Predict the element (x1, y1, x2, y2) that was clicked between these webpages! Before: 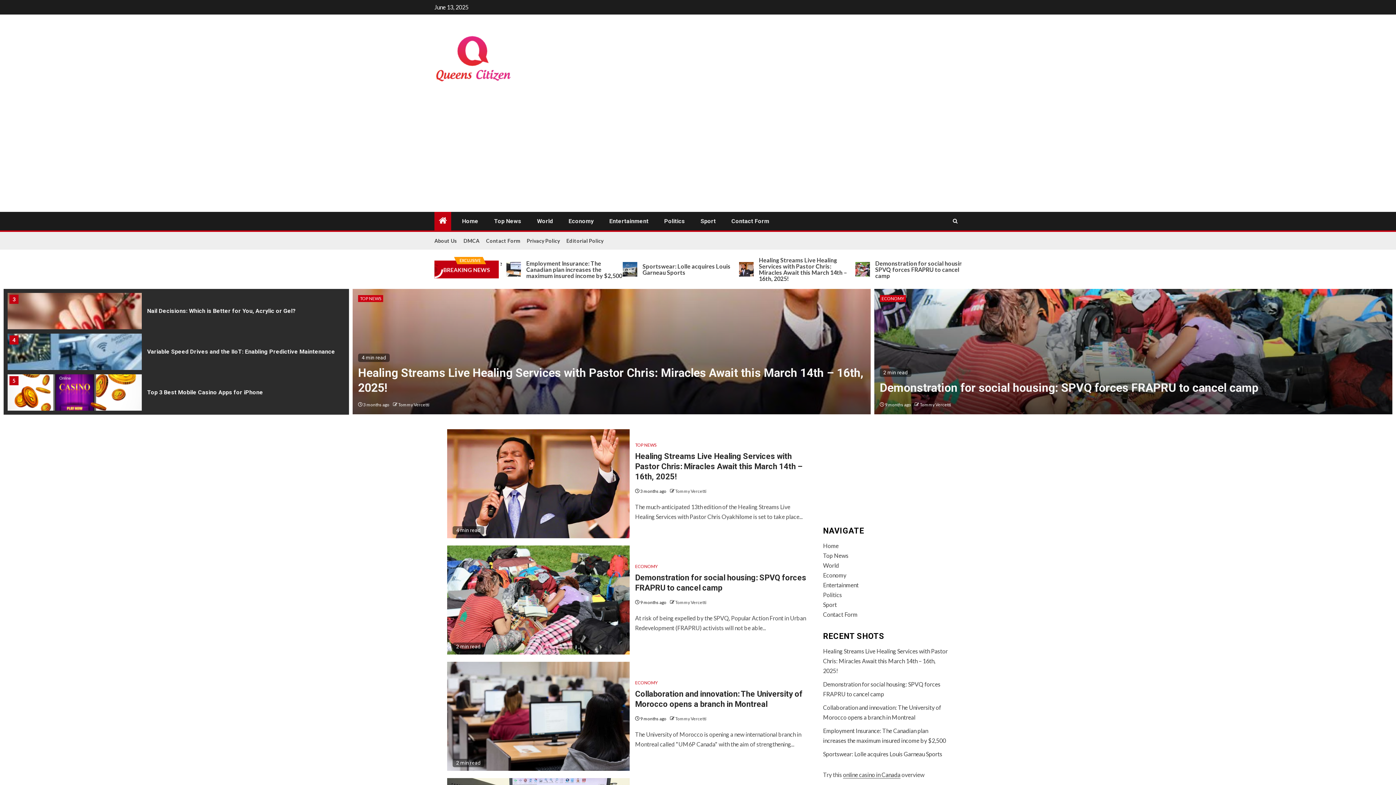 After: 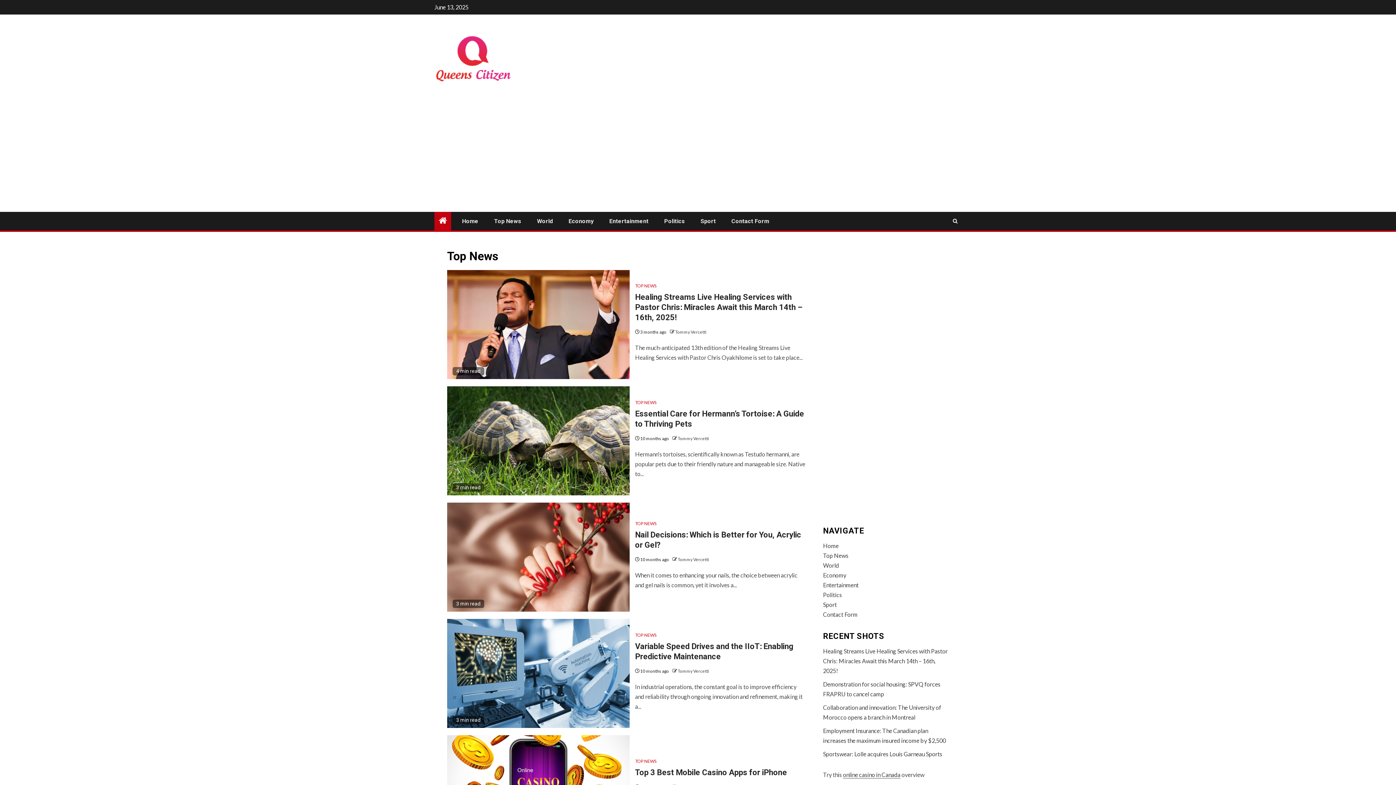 Action: bbox: (494, 217, 521, 224) label: Top News